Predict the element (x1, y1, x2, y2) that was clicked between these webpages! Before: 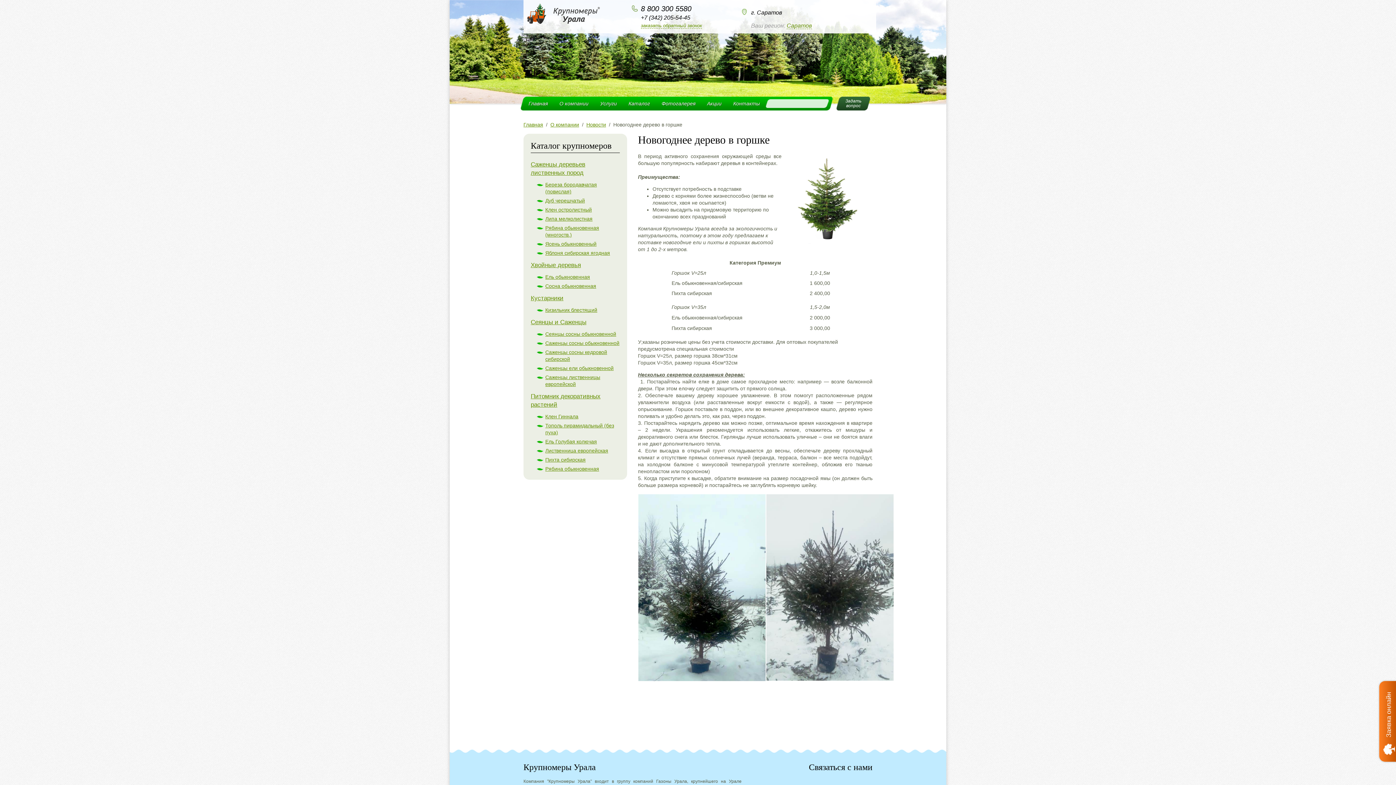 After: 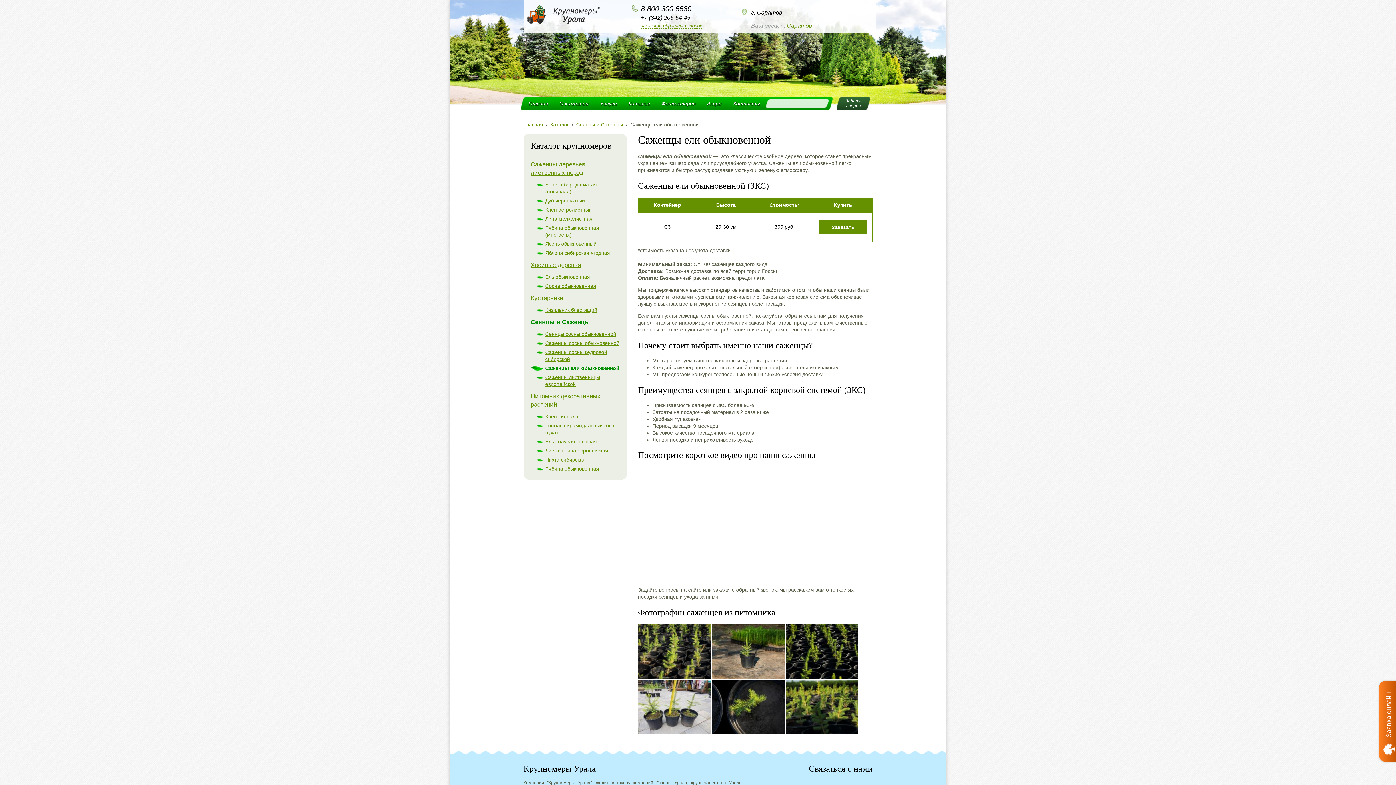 Action: bbox: (545, 365, 613, 371) label: Саженцы ели обыкновенной